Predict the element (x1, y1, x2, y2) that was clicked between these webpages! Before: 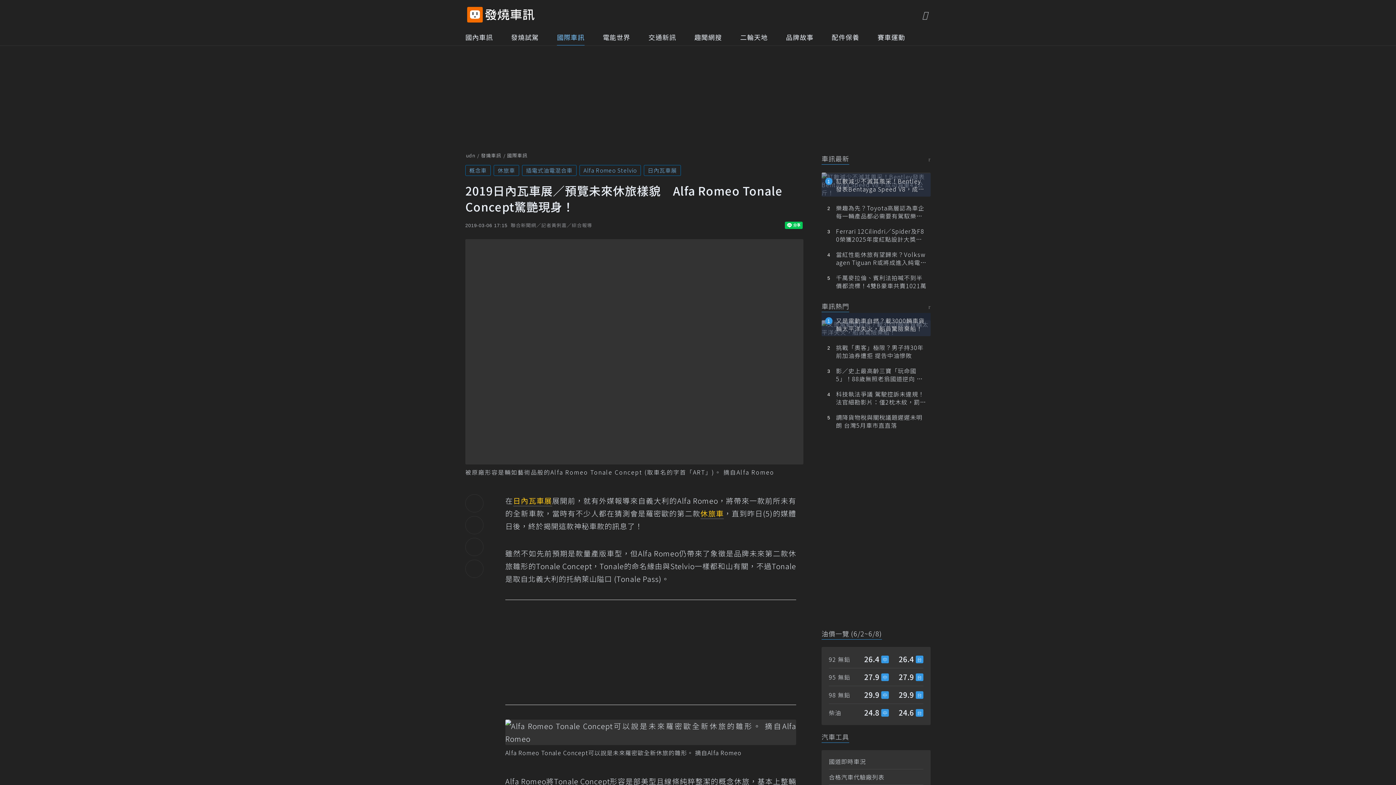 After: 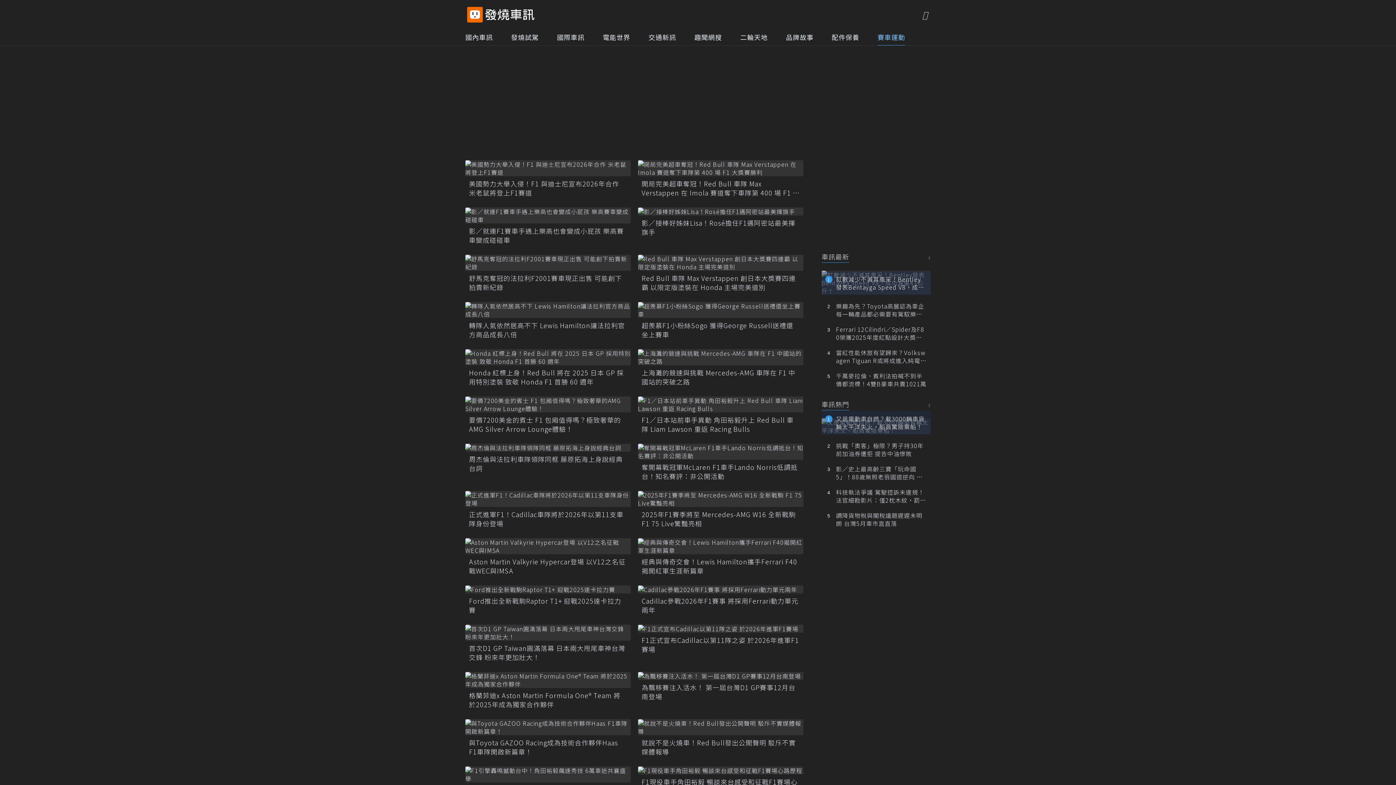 Action: label: 賽車運動 bbox: (877, 29, 905, 45)